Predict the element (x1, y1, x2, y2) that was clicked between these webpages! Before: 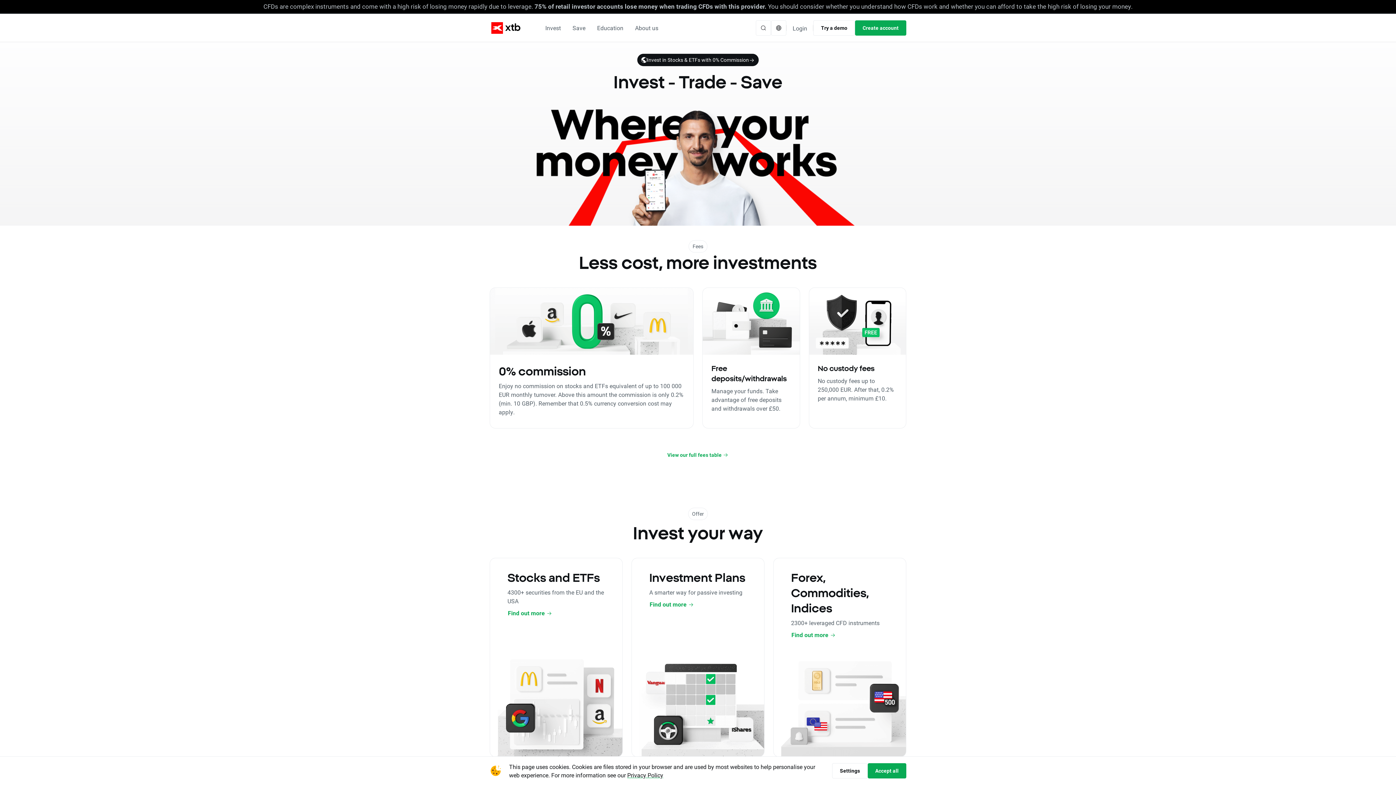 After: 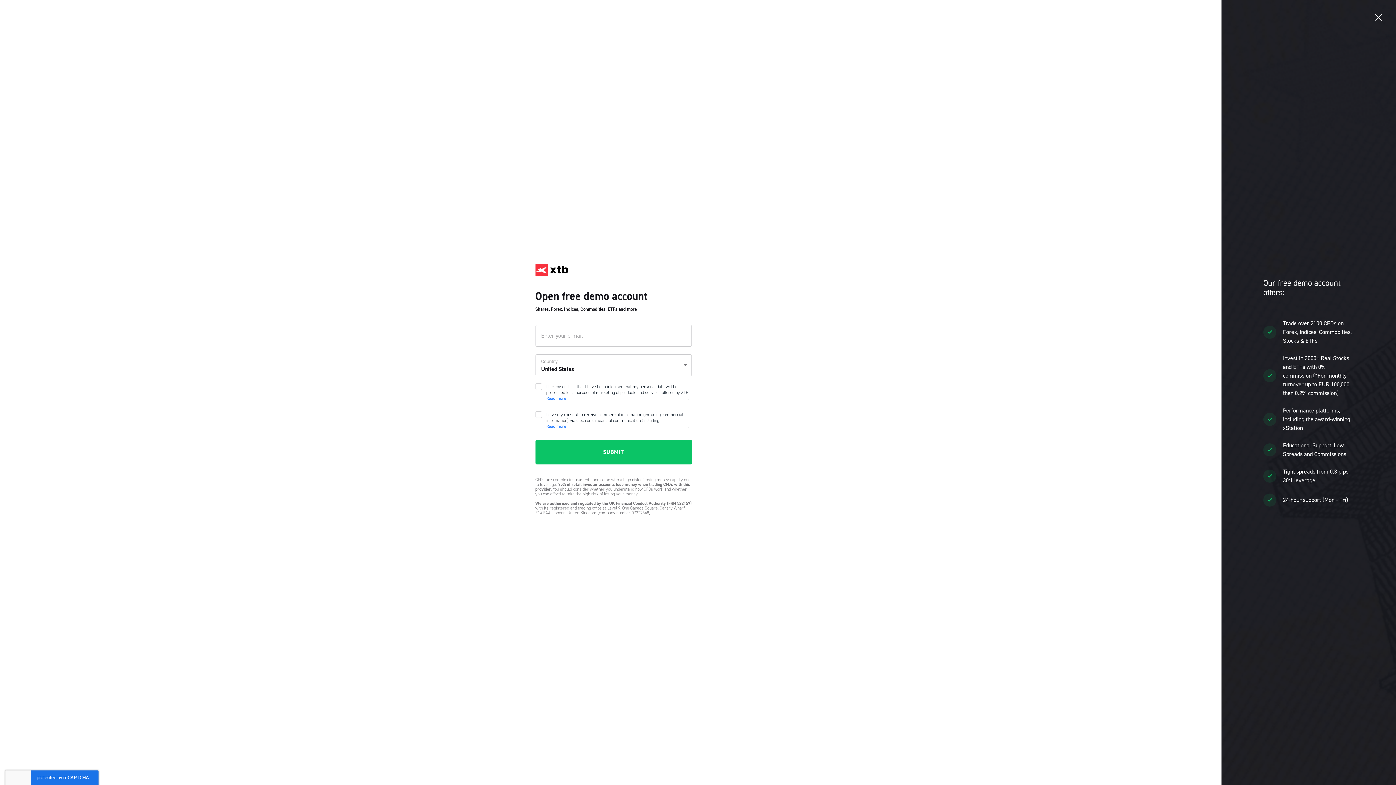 Action: bbox: (813, 20, 855, 35) label: Try a demo